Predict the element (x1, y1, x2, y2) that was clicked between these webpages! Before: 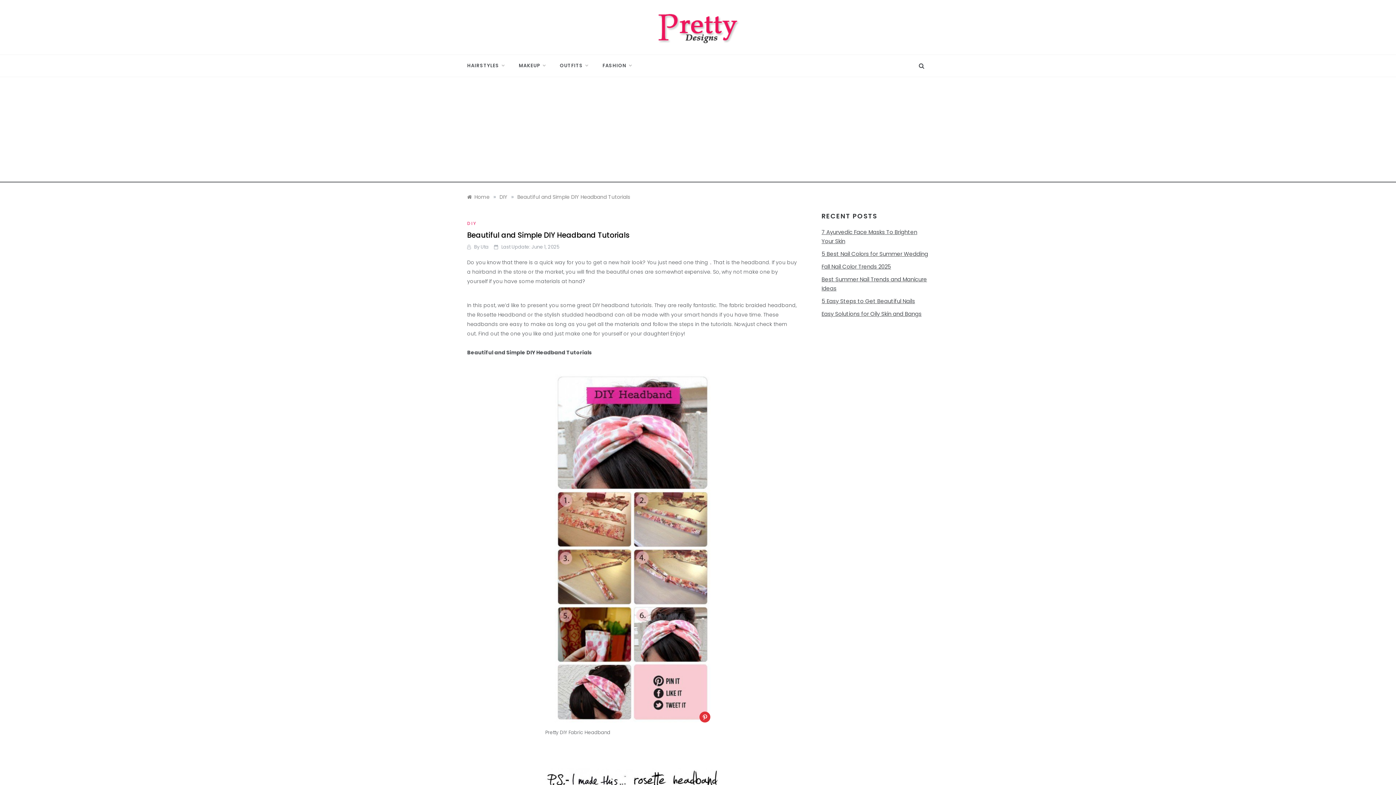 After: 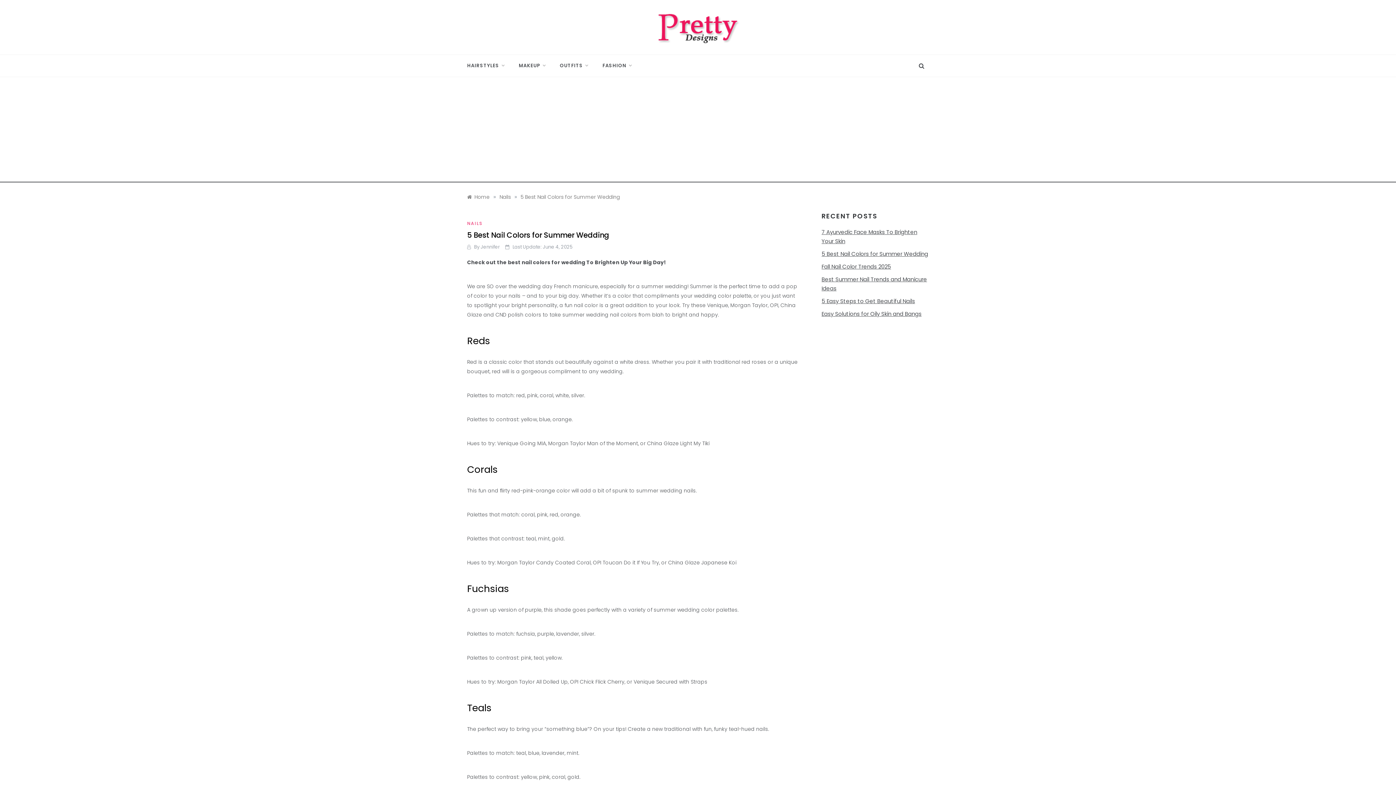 Action: bbox: (821, 250, 928, 257) label: 5 Best Nail Colors for Summer Wedding